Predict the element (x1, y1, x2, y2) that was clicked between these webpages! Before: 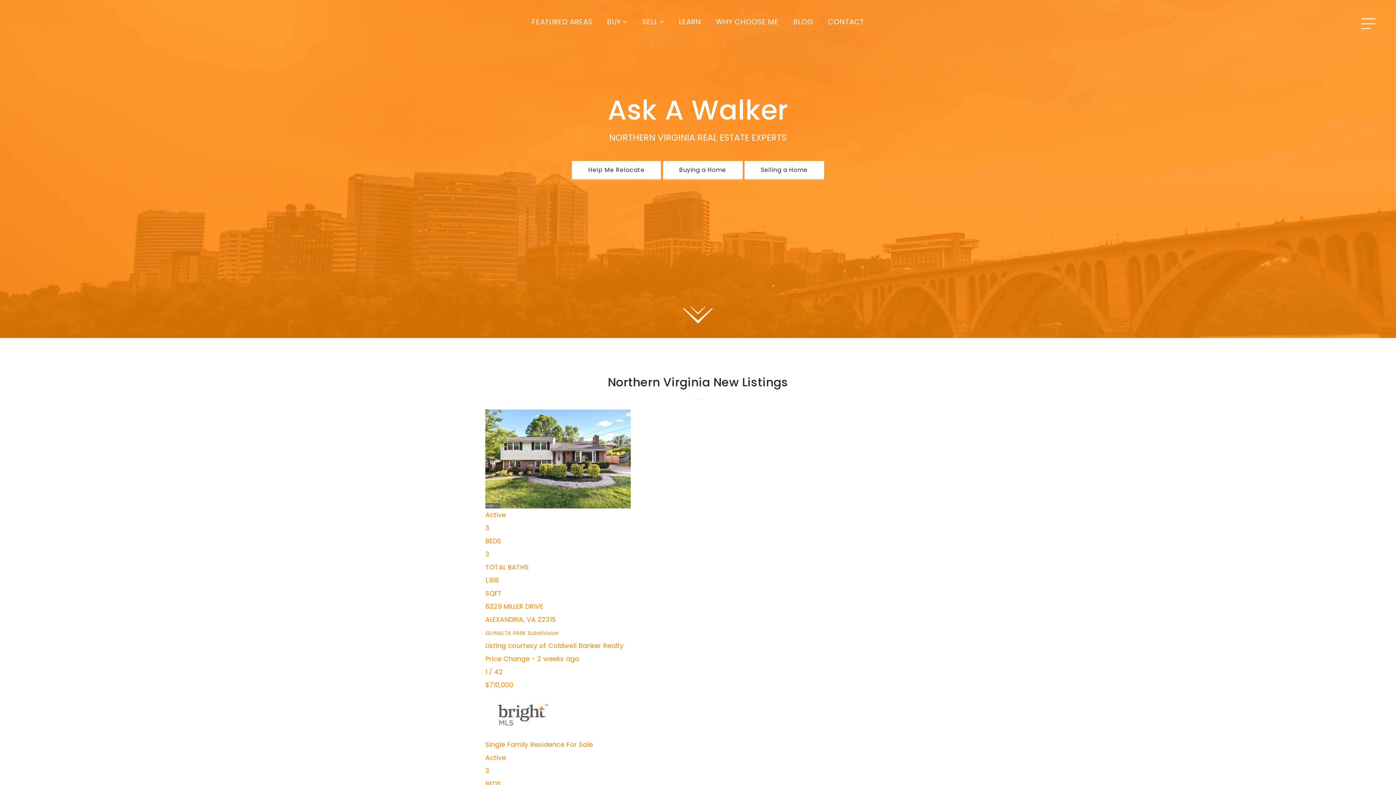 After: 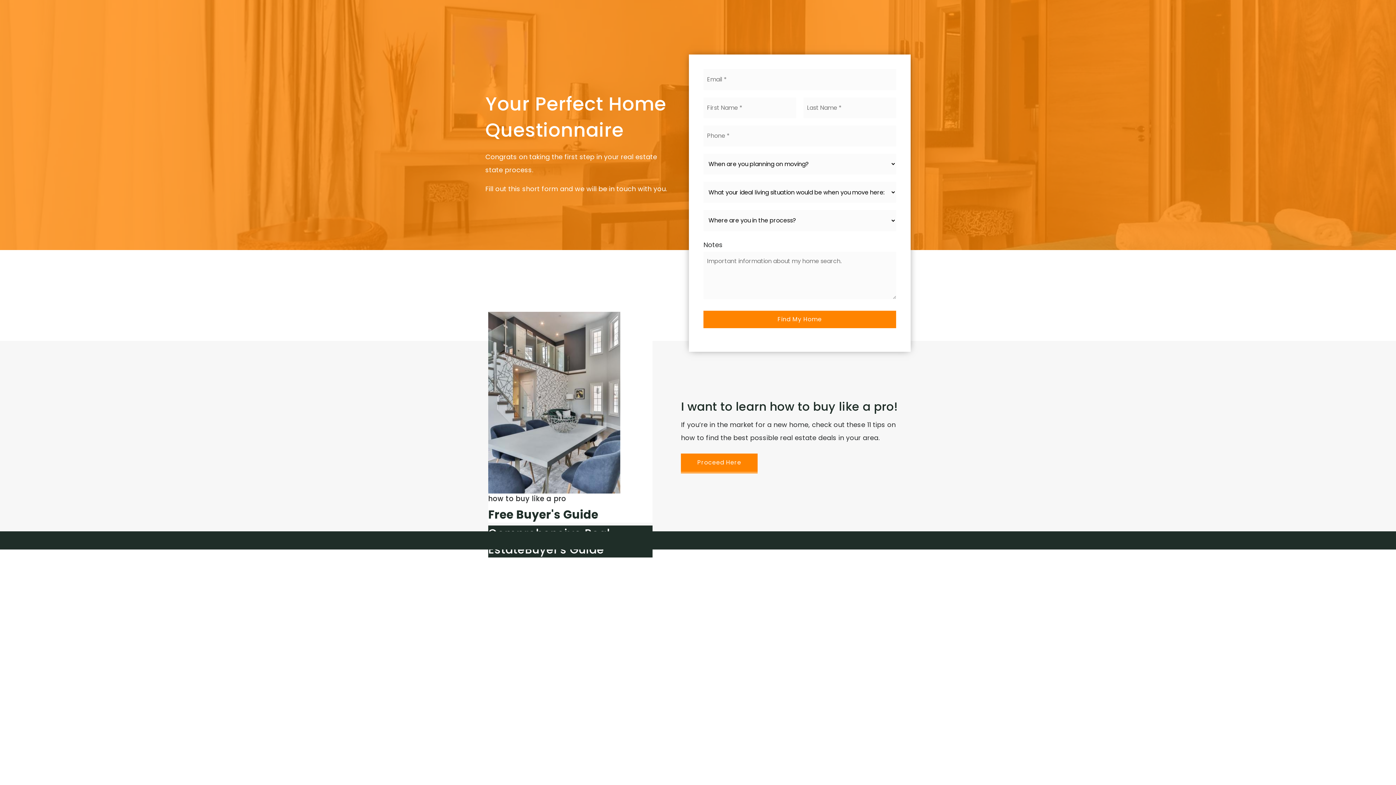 Action: label: Buying a Home bbox: (663, 161, 742, 181)